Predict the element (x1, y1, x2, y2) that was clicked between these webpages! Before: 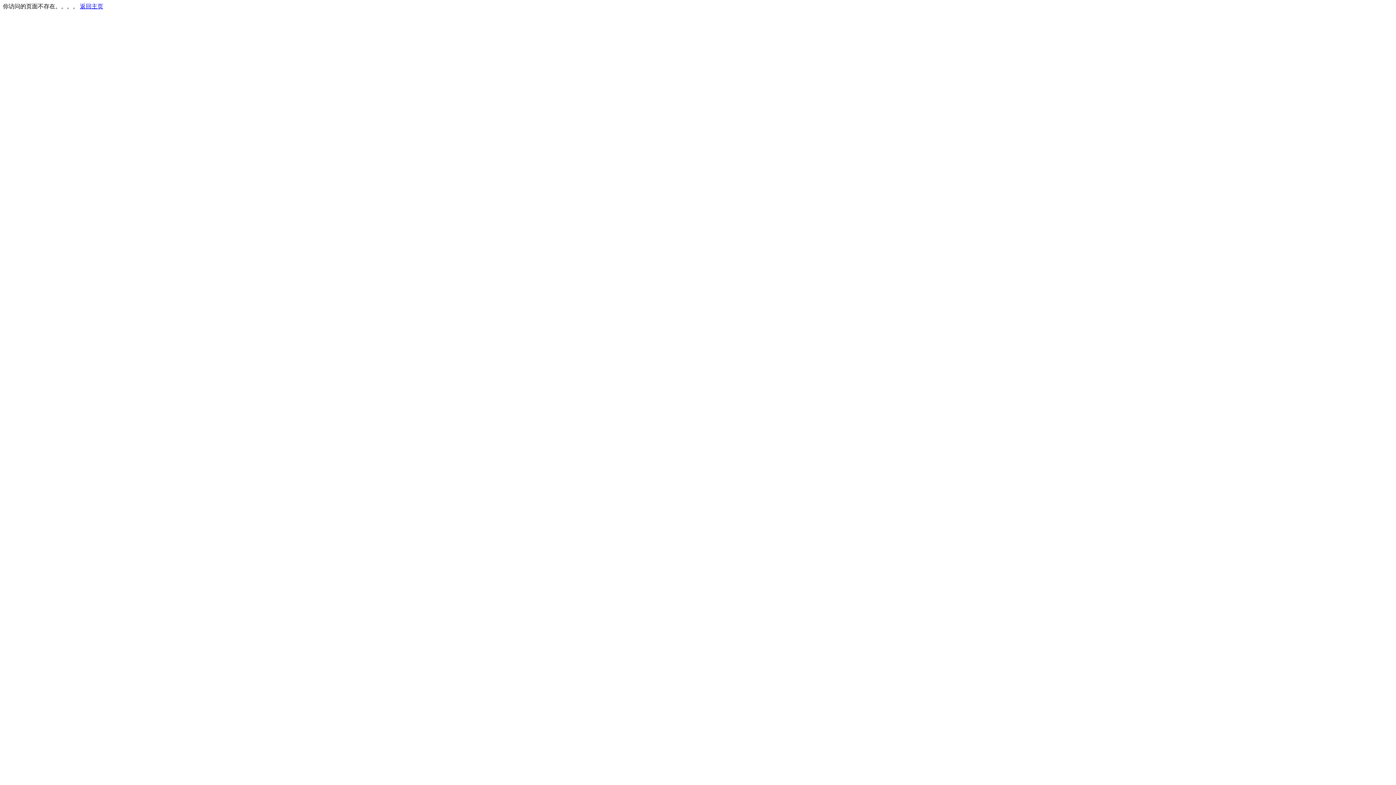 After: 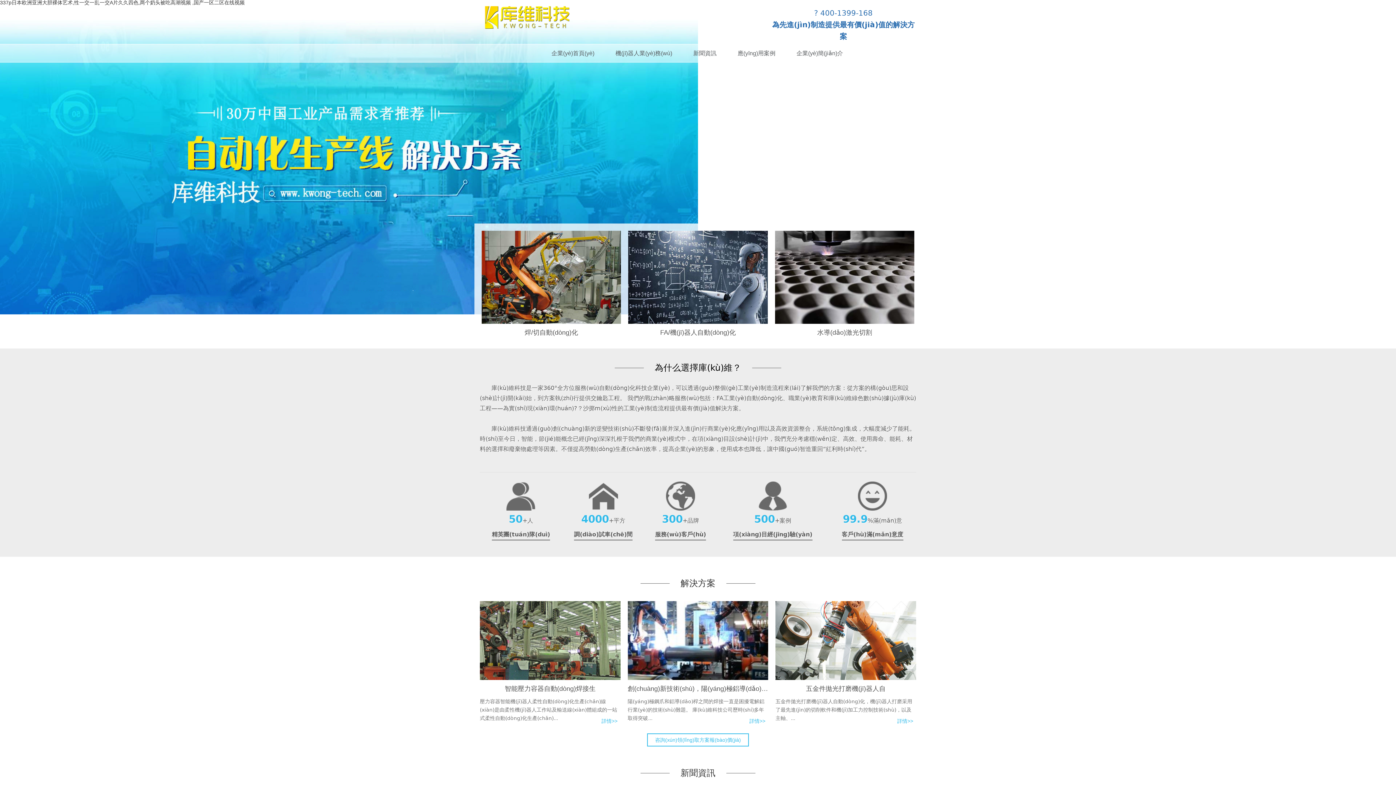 Action: label: 返回主页 bbox: (80, 3, 103, 9)